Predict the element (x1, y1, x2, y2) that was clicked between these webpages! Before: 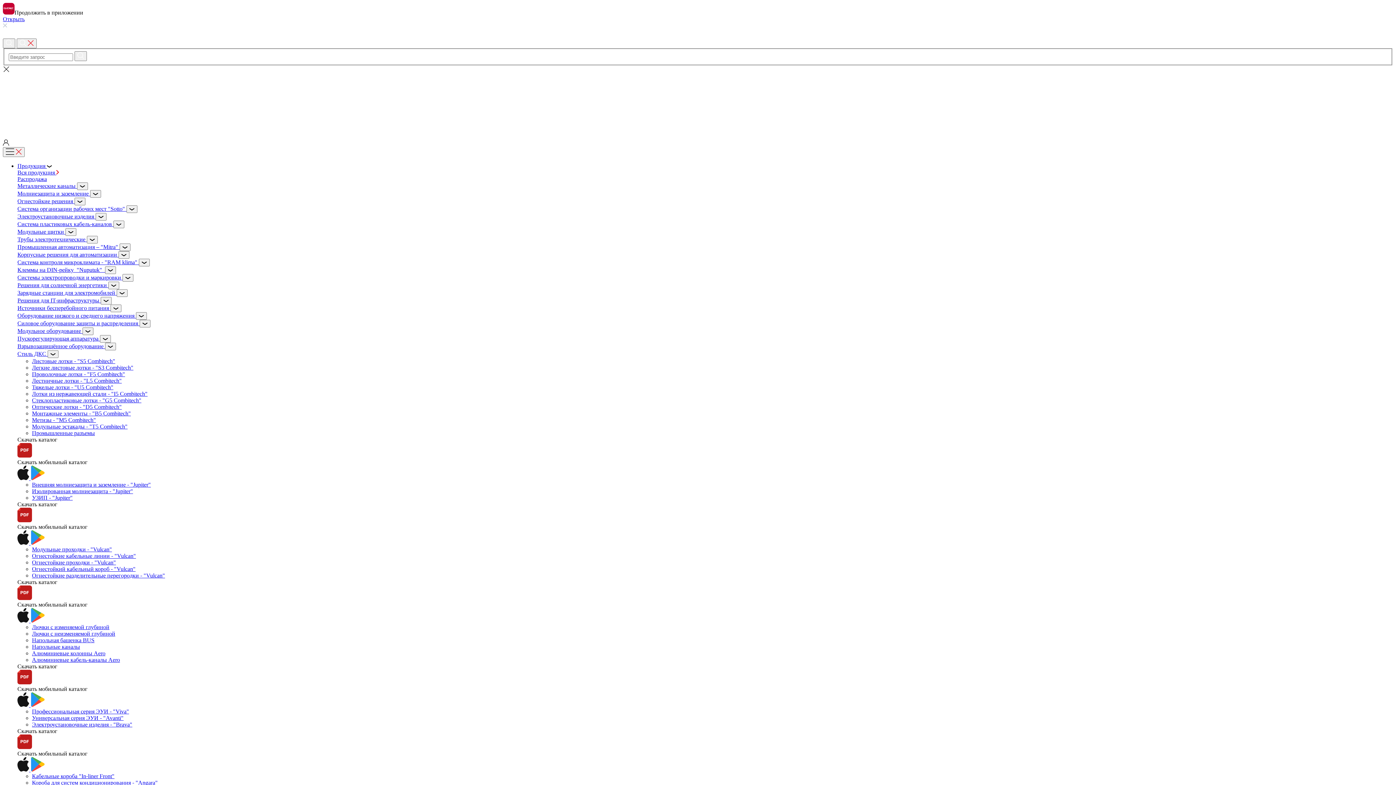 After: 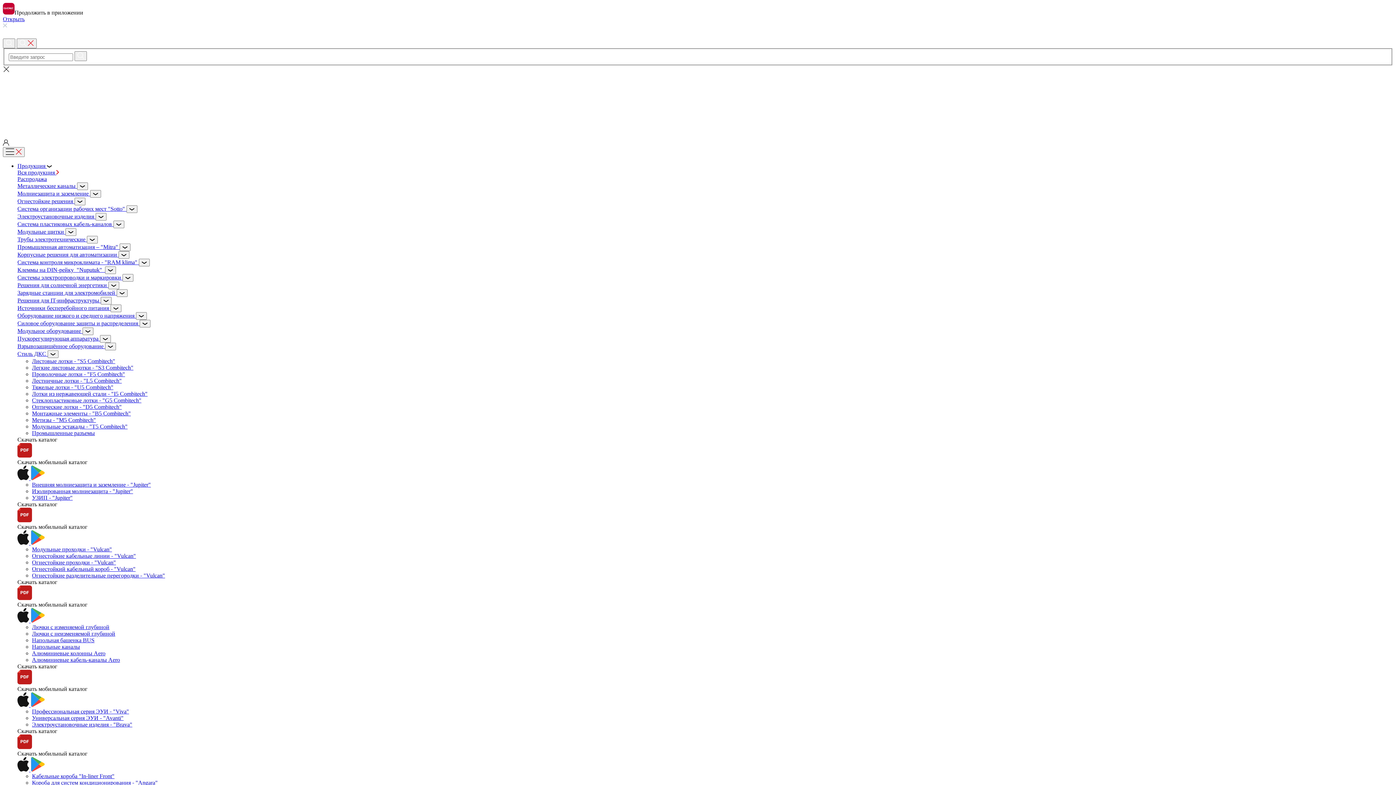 Action: label: Стиль ДКС  bbox: (17, 350, 47, 356)